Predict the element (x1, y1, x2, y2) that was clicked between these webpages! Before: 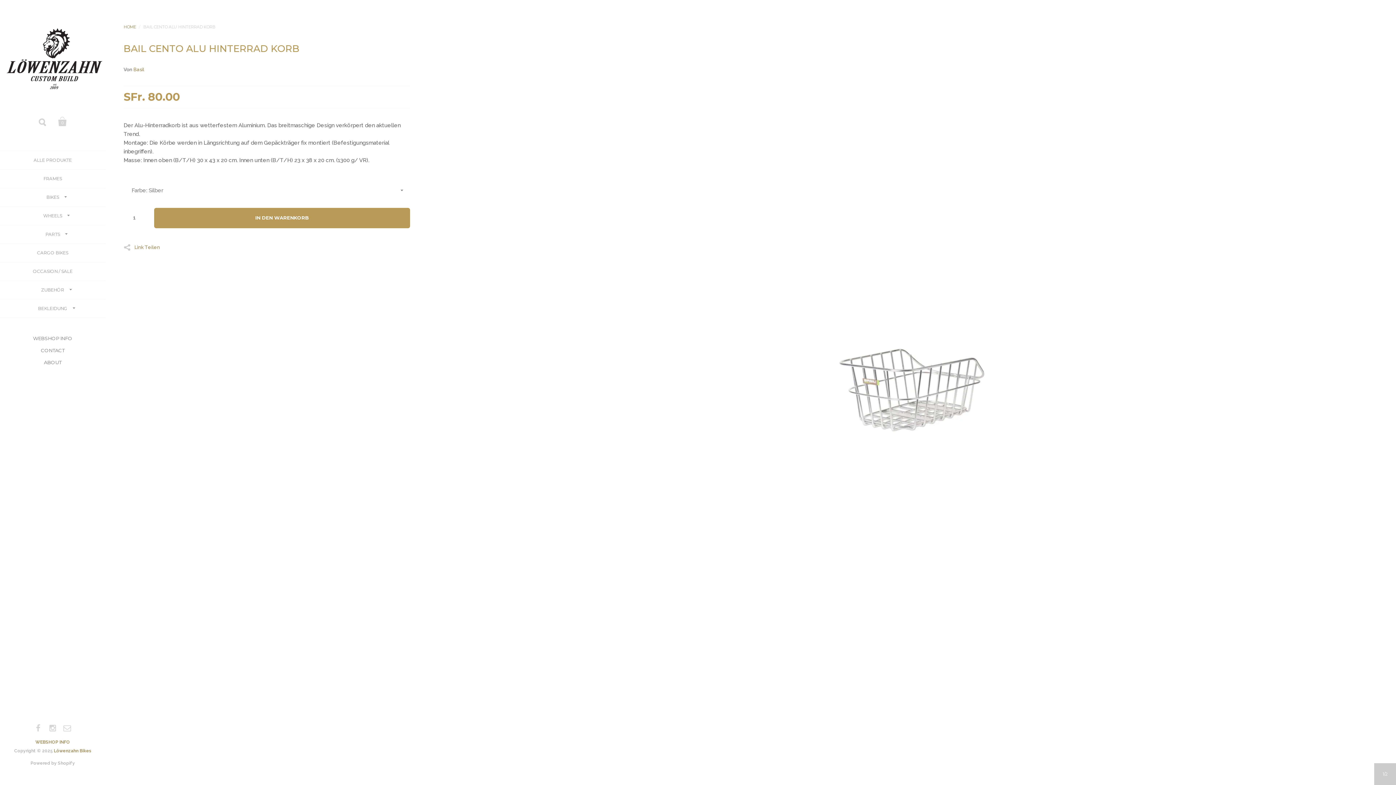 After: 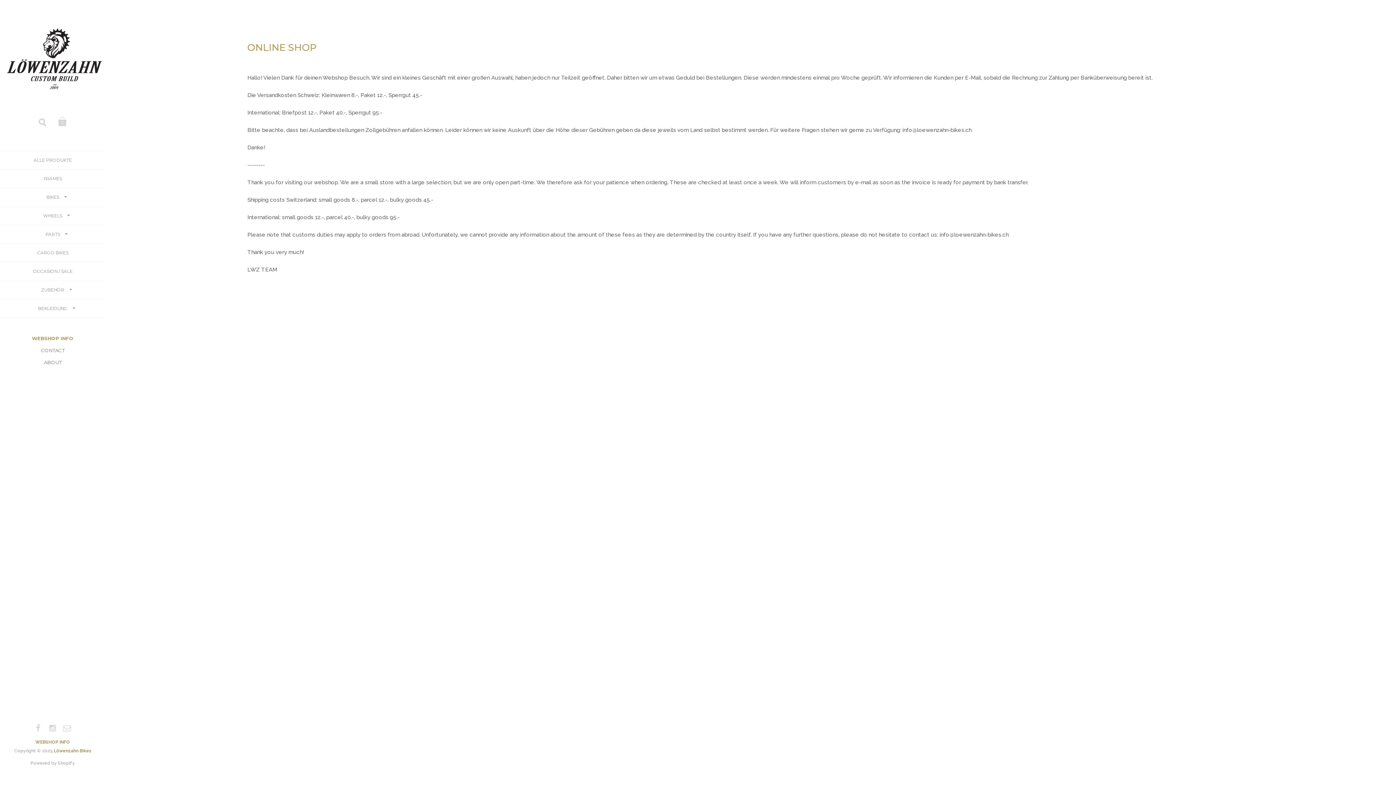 Action: label: WEBSHOP INFO bbox: (25, 332, 79, 344)